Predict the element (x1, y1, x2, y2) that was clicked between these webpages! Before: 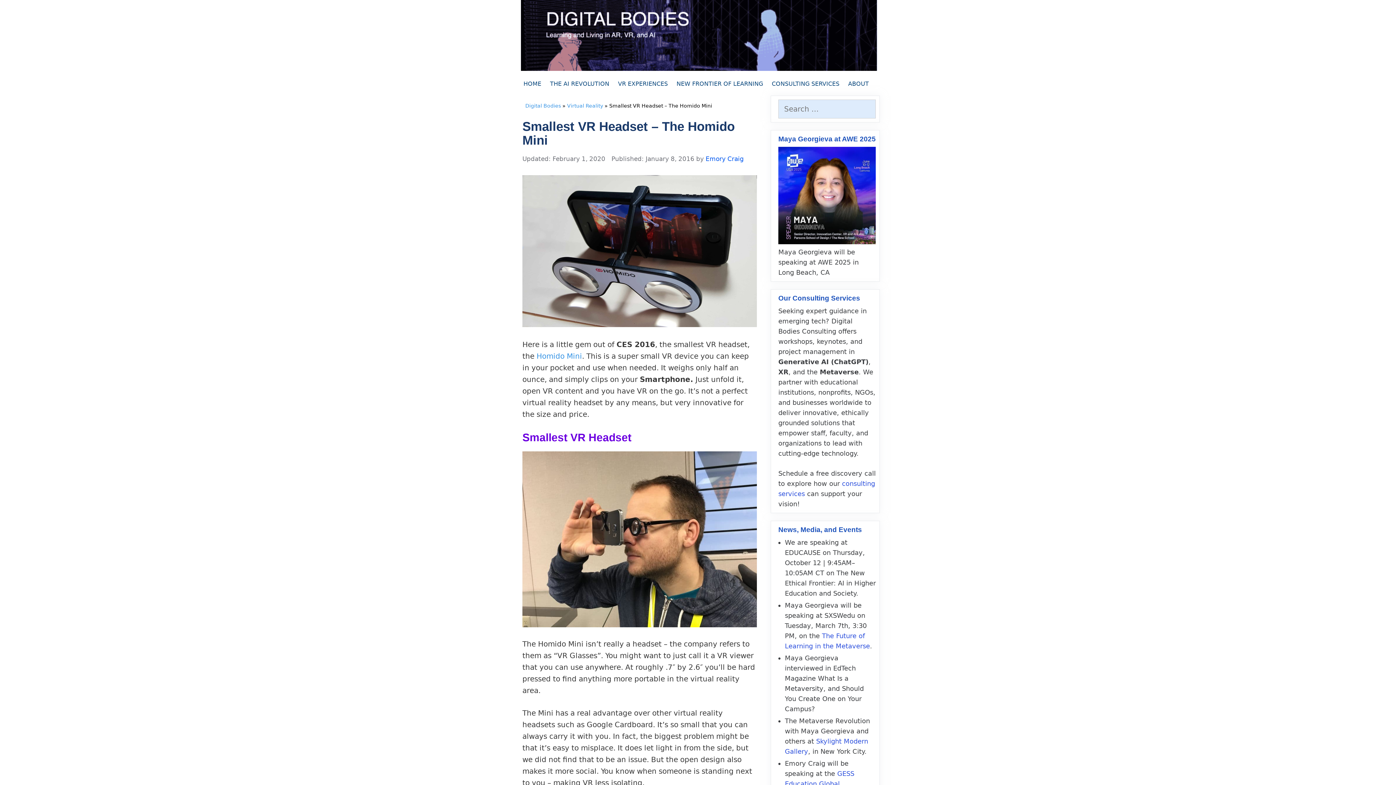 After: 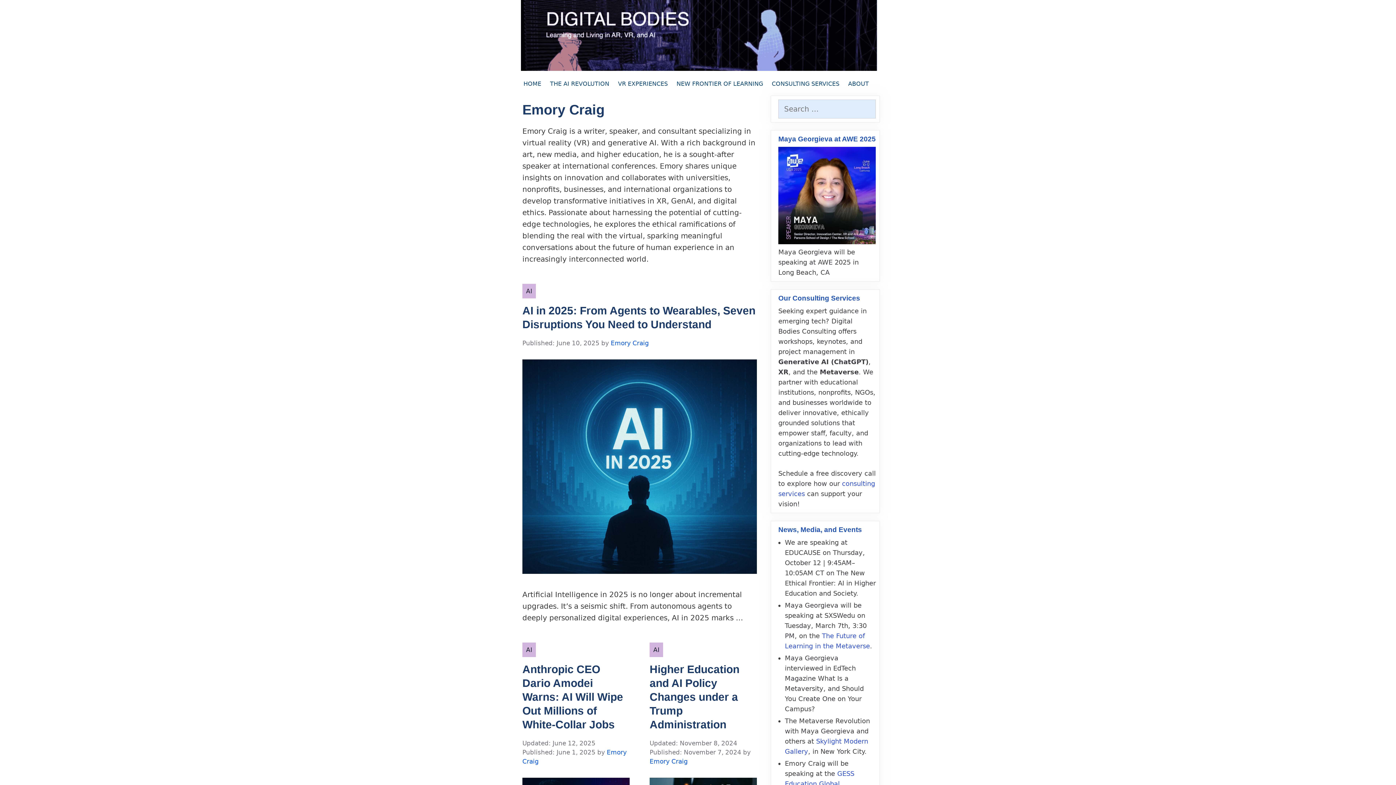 Action: bbox: (705, 155, 744, 162) label: Emory Craig